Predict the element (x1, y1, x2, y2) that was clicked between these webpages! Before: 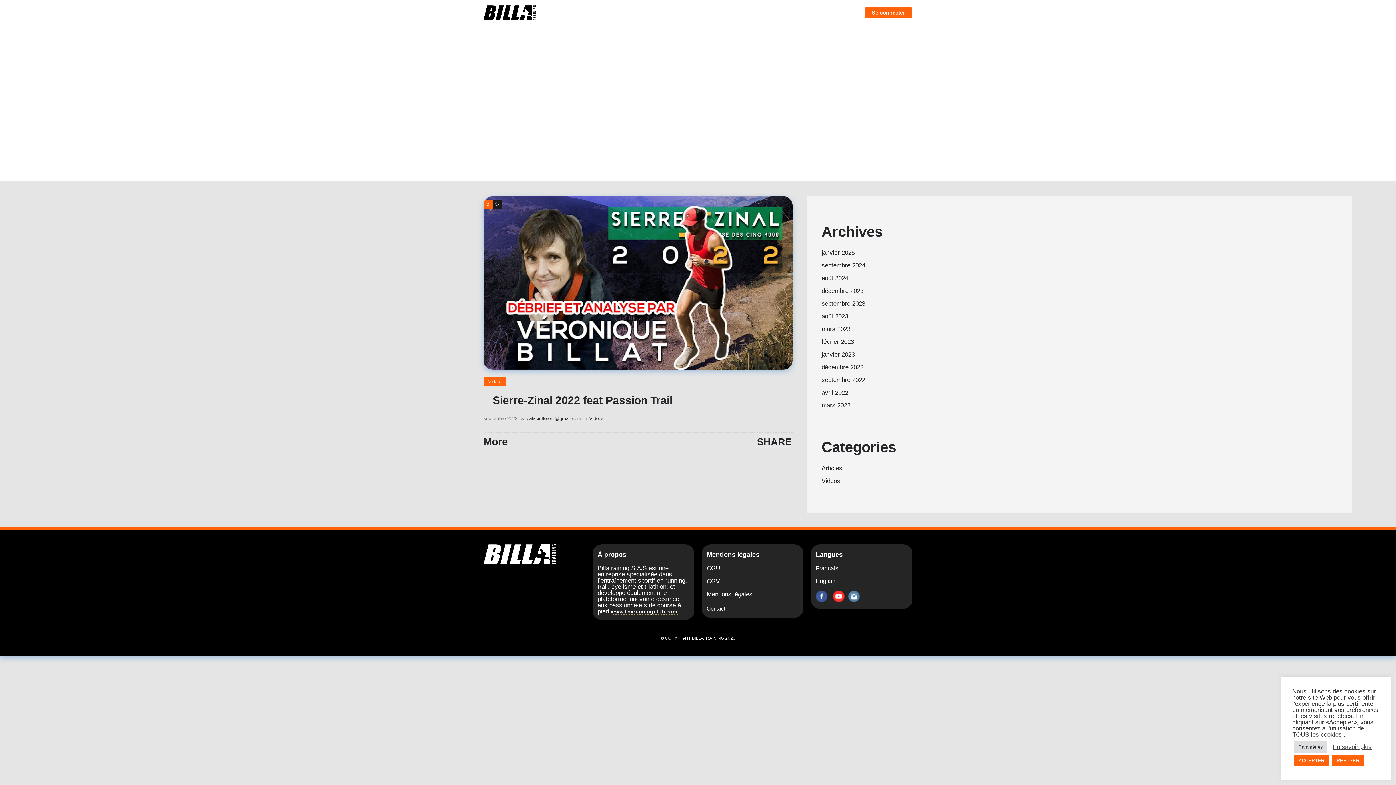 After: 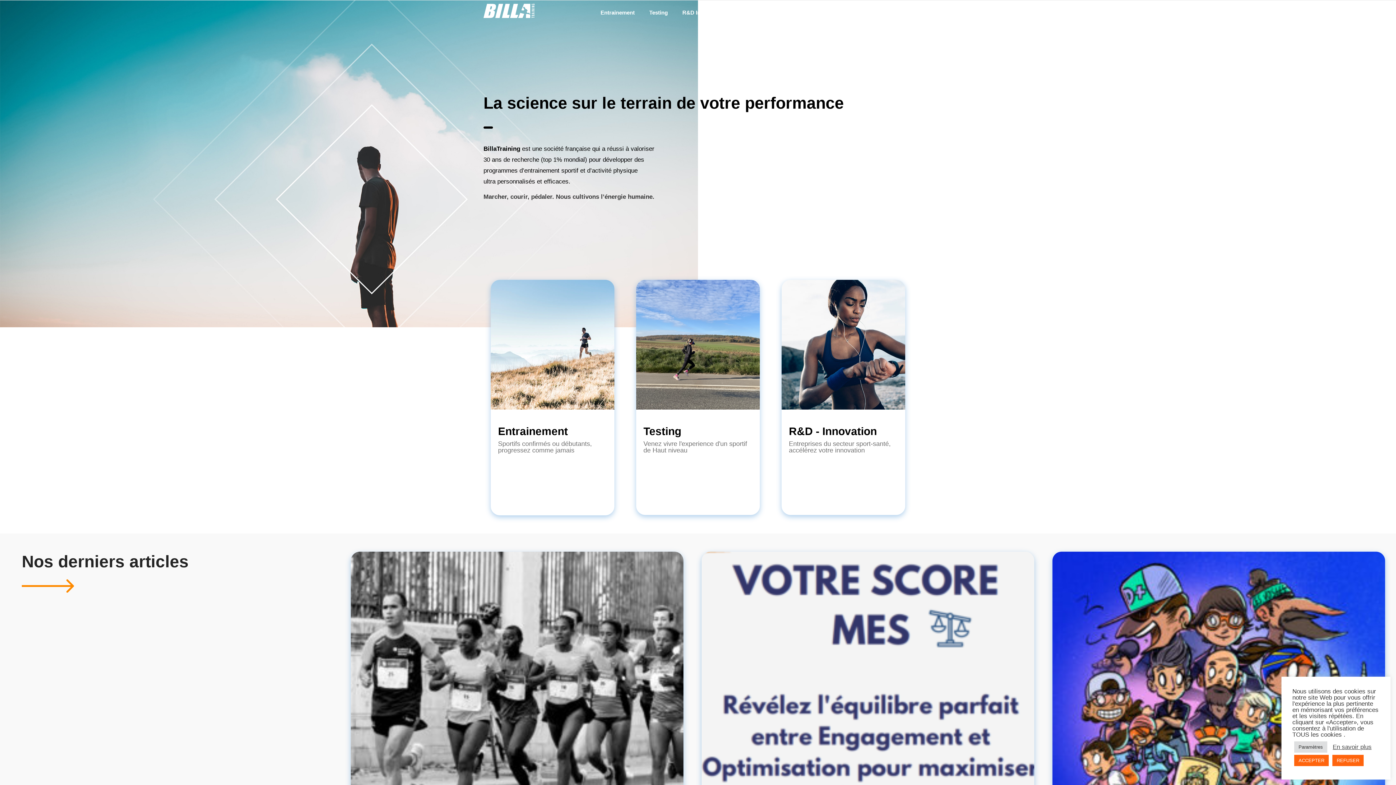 Action: label: Mentions légales bbox: (706, 591, 752, 598)